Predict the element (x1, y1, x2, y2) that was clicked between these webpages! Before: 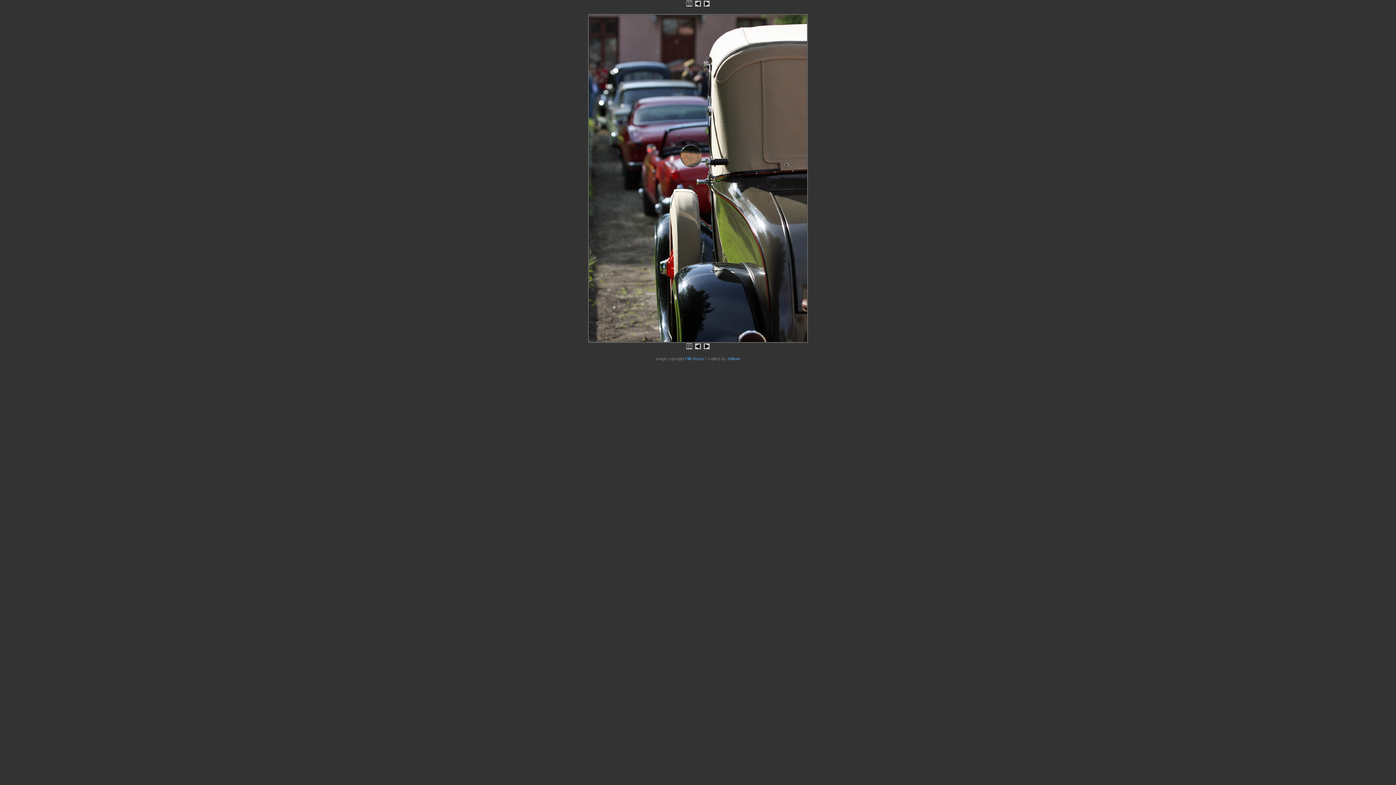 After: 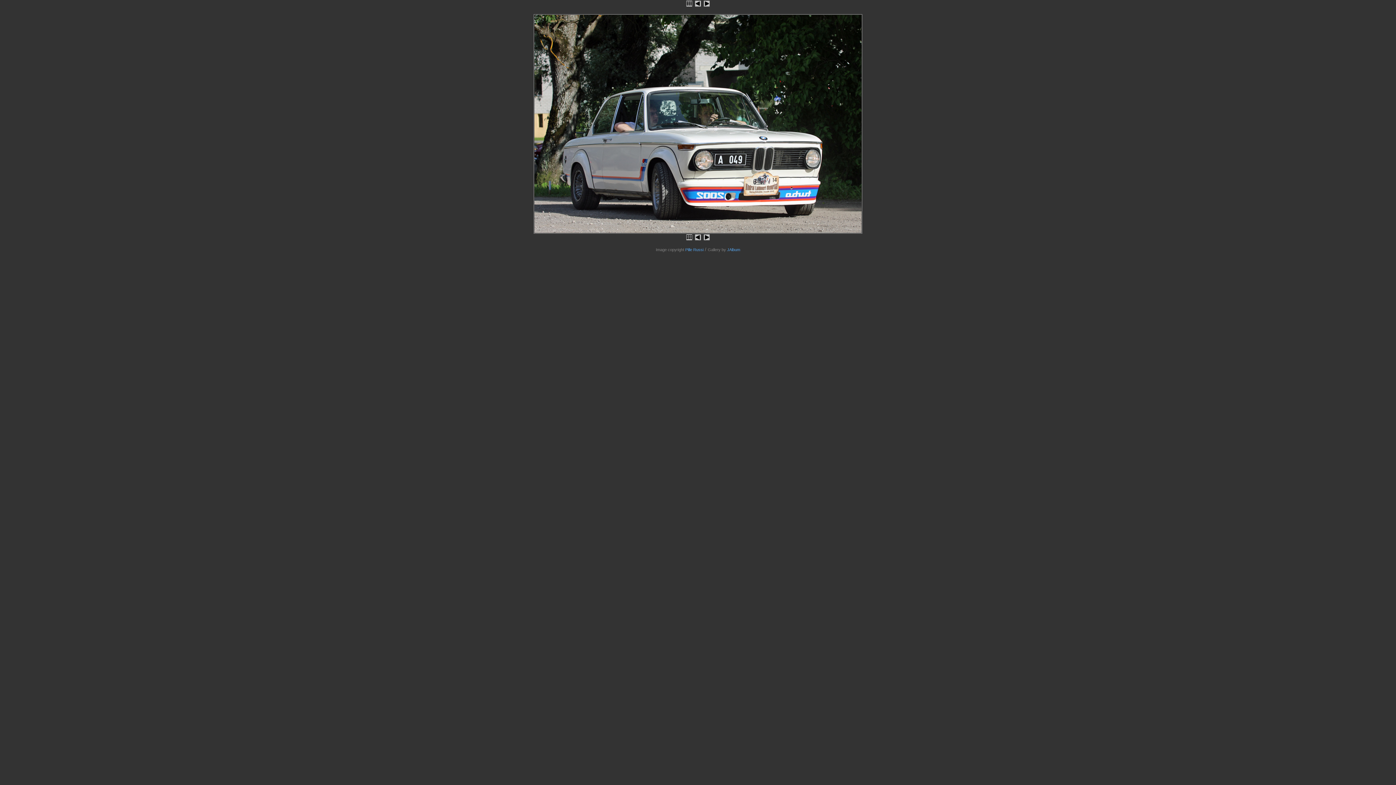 Action: bbox: (694, 2, 701, 8)